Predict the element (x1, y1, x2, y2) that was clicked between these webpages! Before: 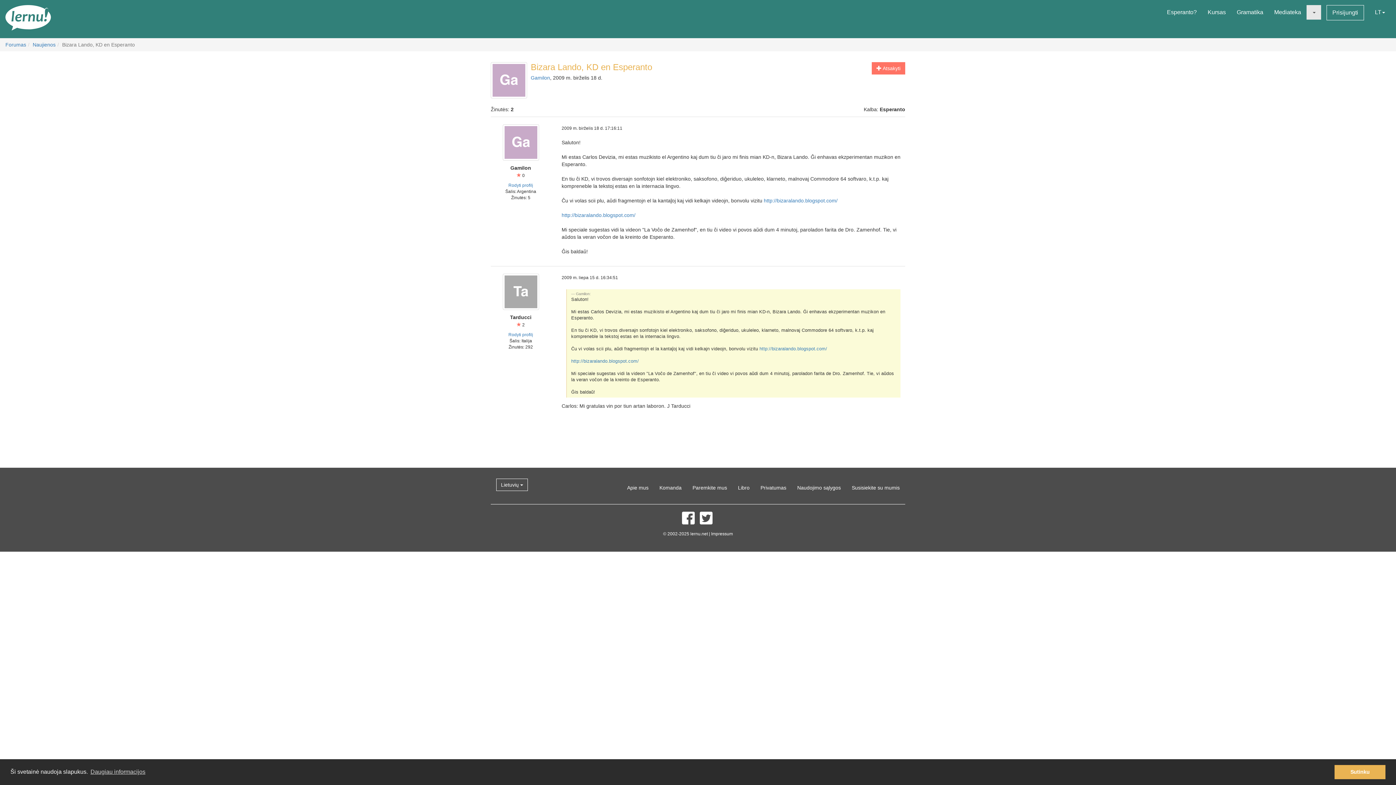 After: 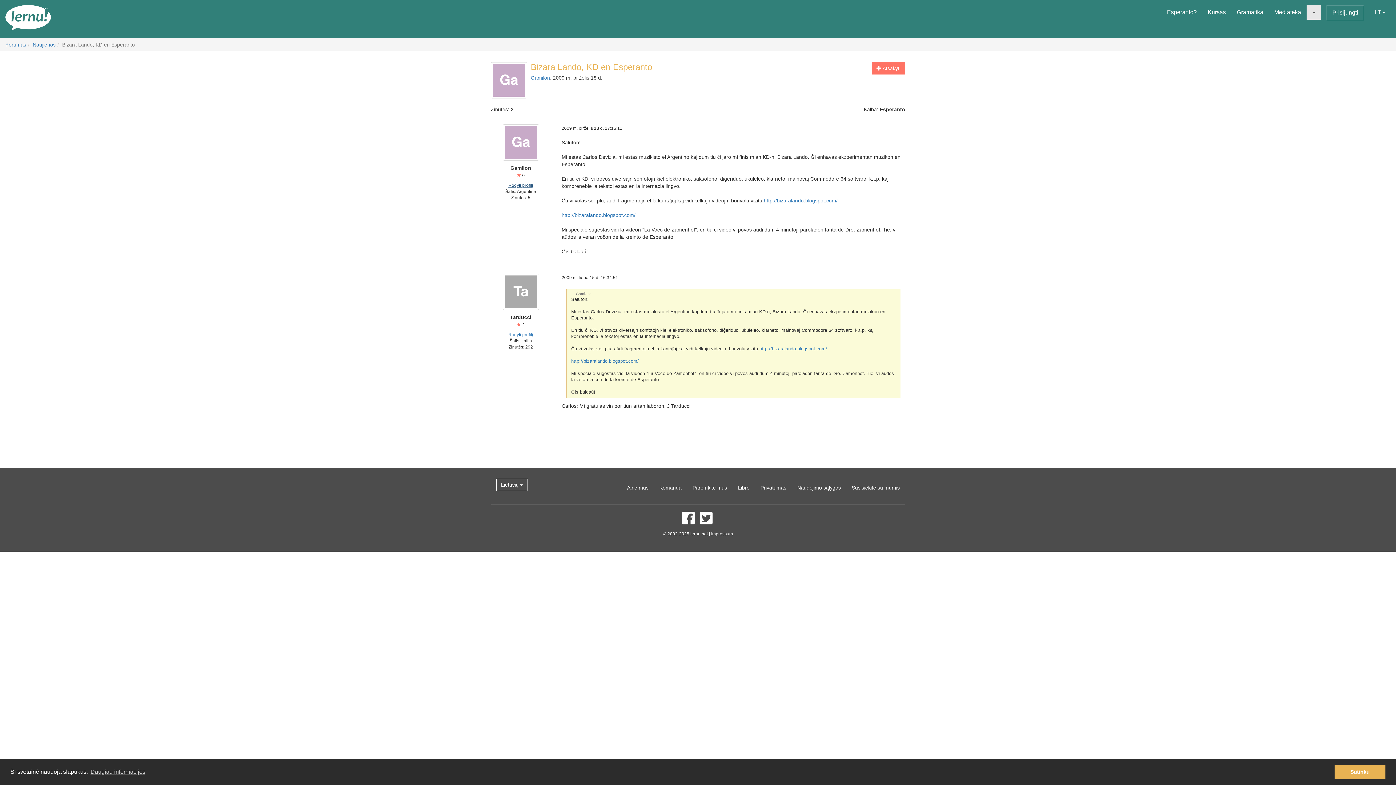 Action: label: Rodyti profilį bbox: (508, 182, 533, 188)